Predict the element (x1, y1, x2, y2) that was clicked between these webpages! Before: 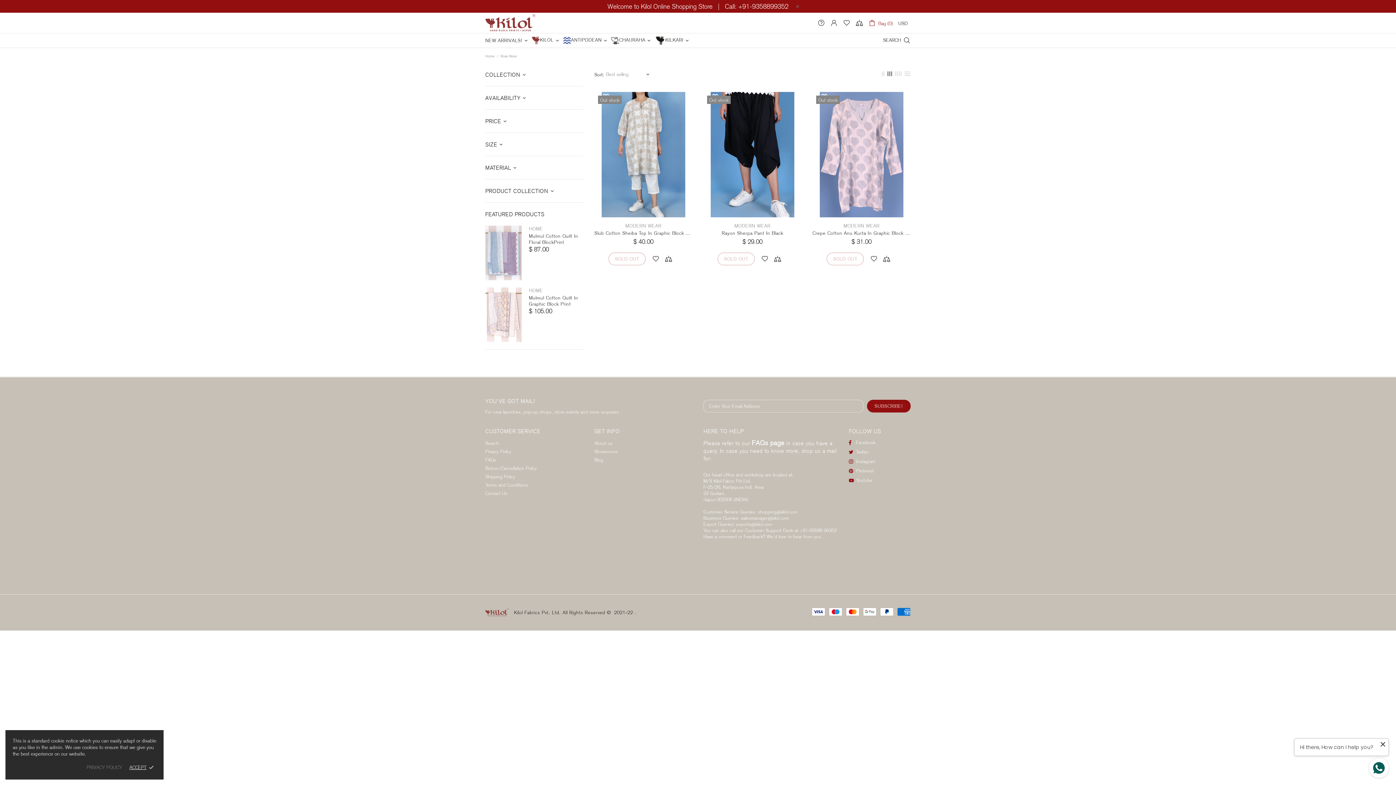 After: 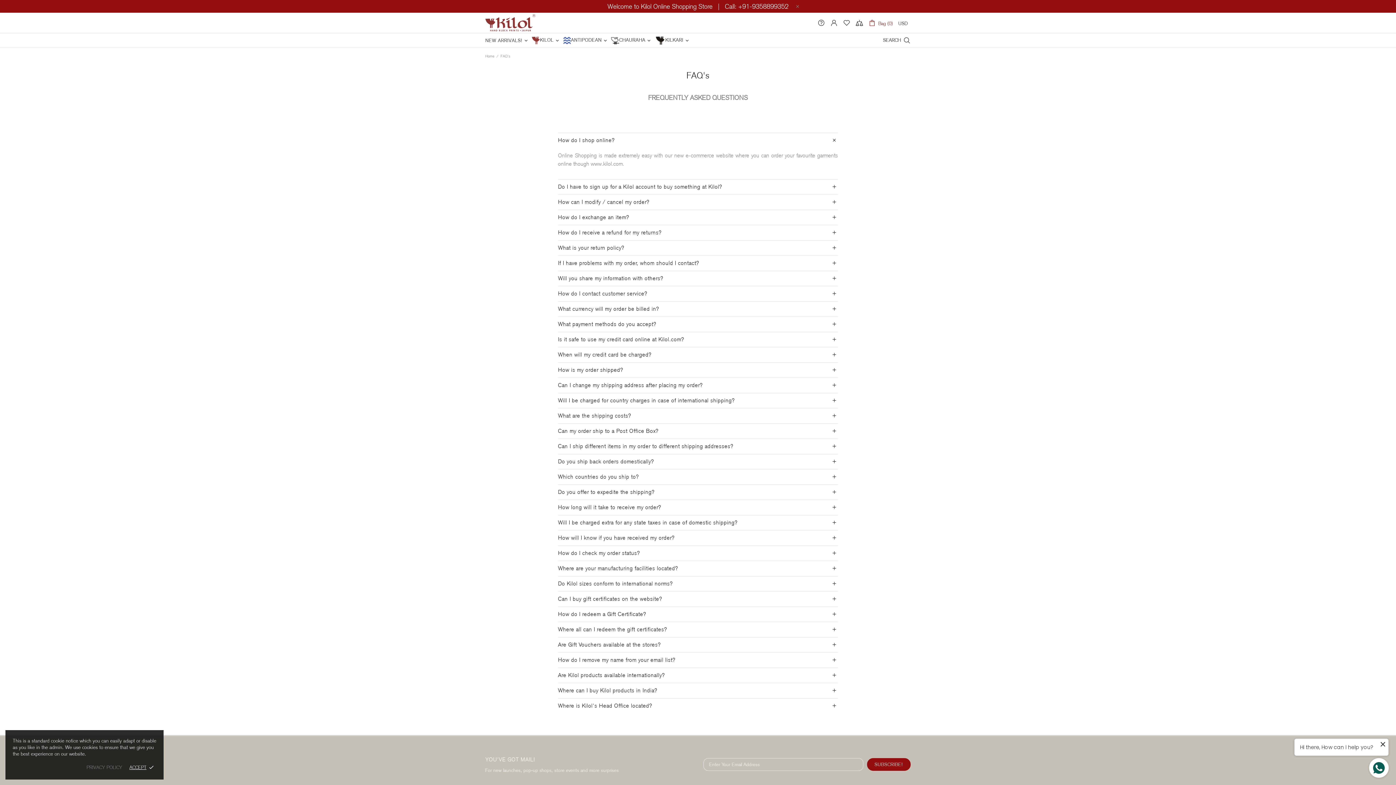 Action: label: FAQs page bbox: (752, 439, 784, 446)